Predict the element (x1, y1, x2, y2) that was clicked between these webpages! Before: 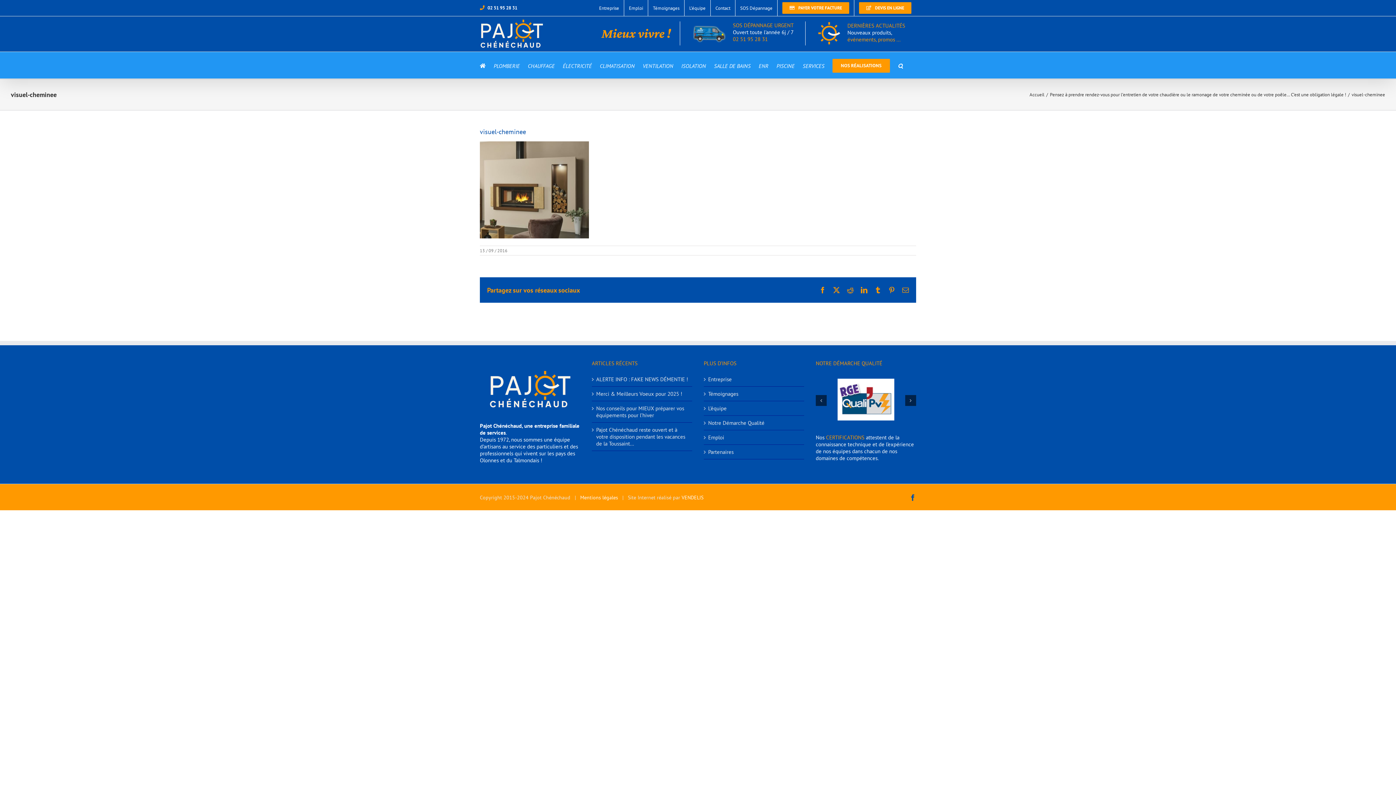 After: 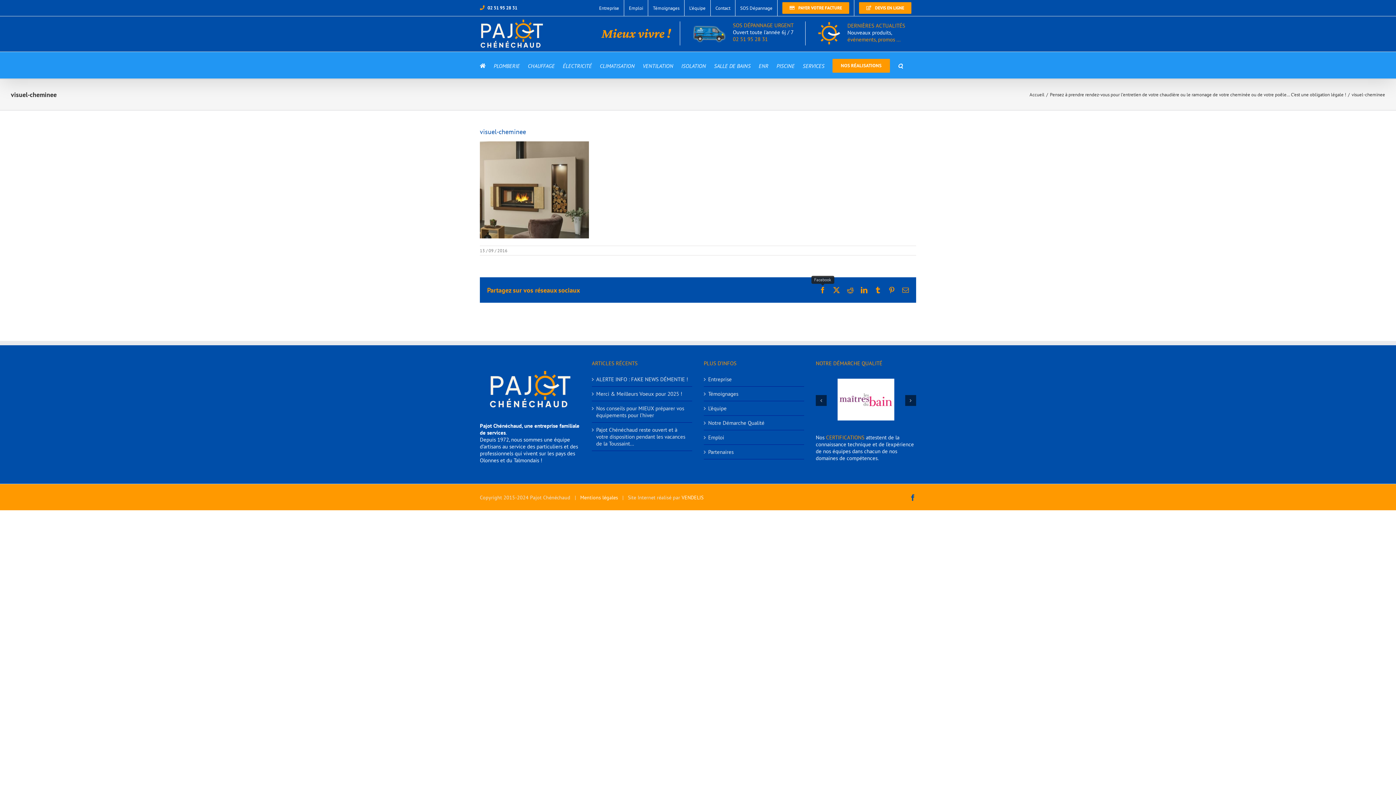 Action: label: Facebook bbox: (819, 286, 826, 293)